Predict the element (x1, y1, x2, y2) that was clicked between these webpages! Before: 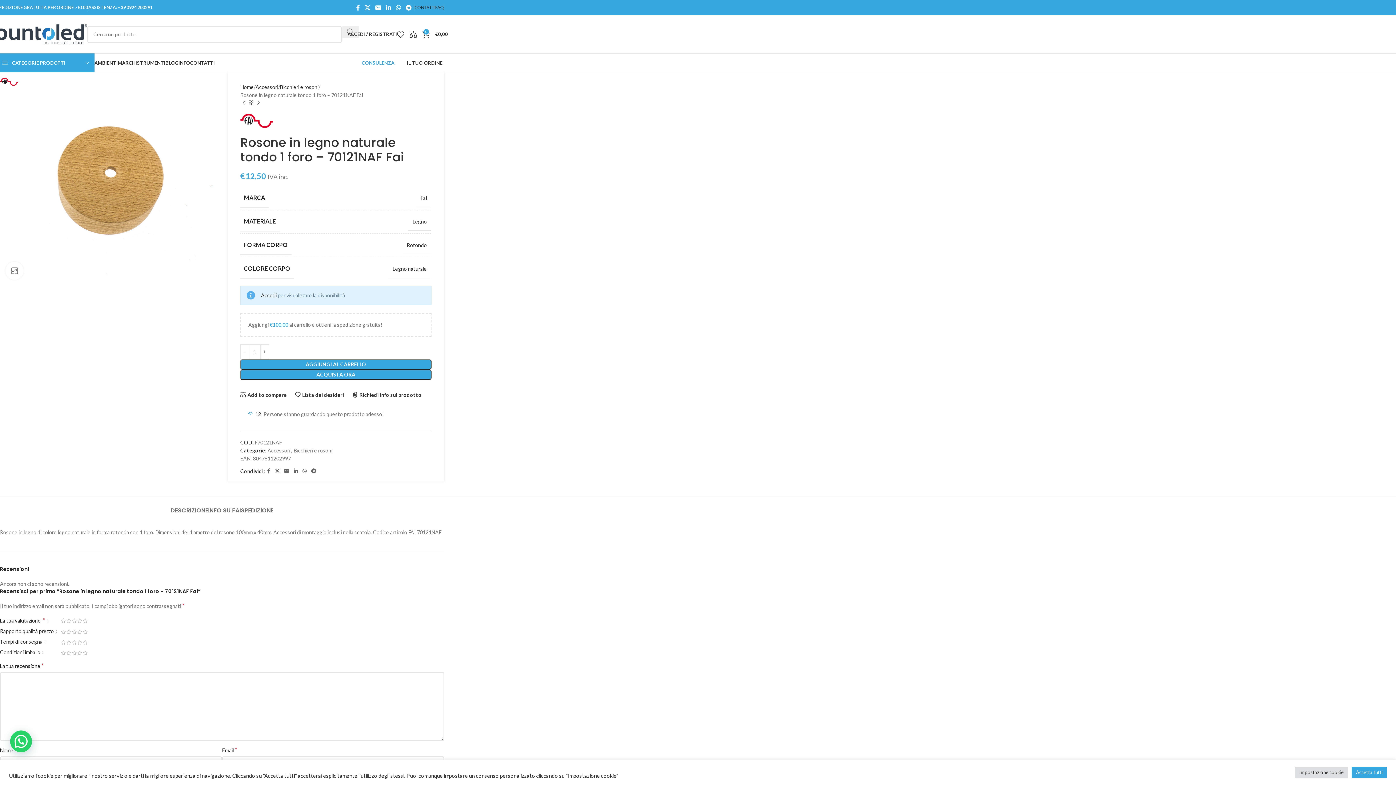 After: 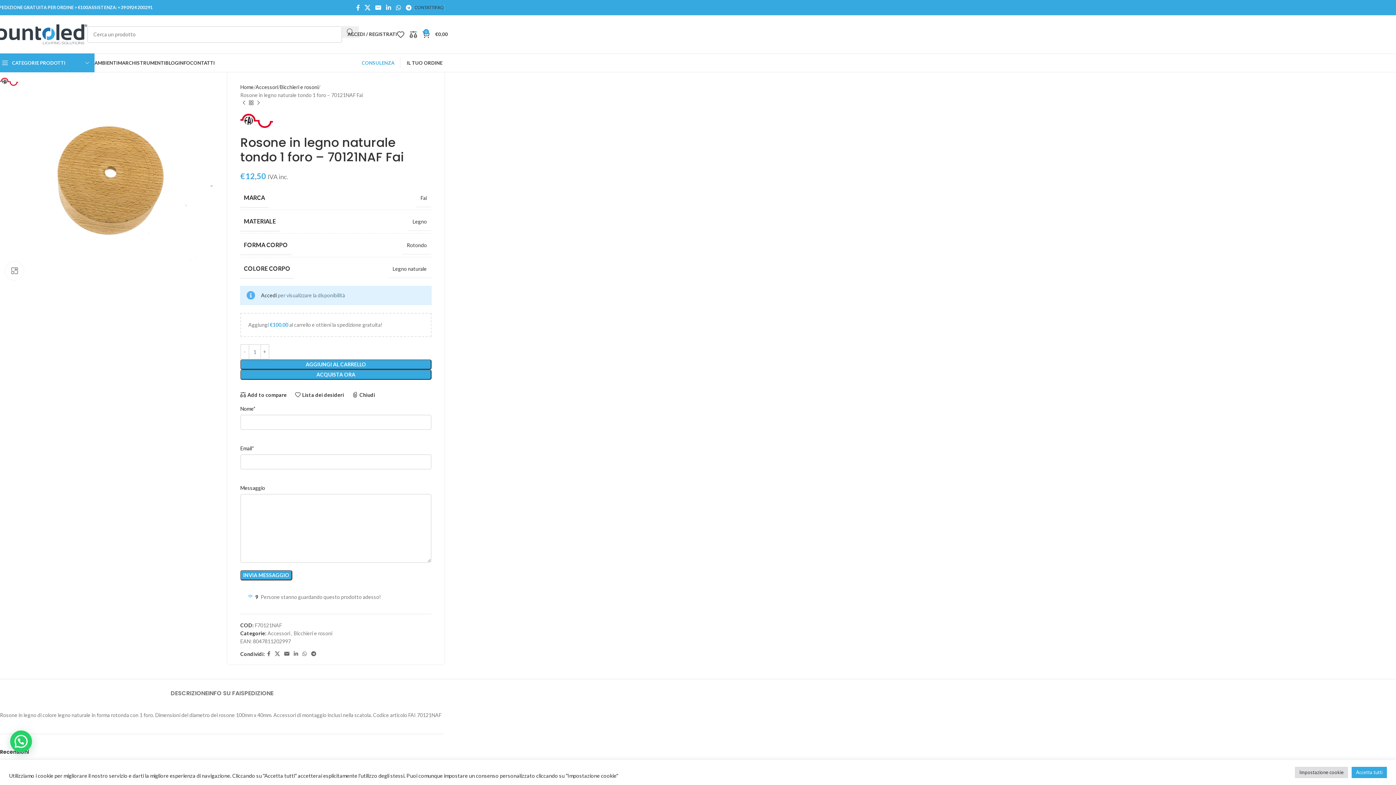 Action: label: Richiedi info sul prodotto bbox: (352, 392, 421, 397)